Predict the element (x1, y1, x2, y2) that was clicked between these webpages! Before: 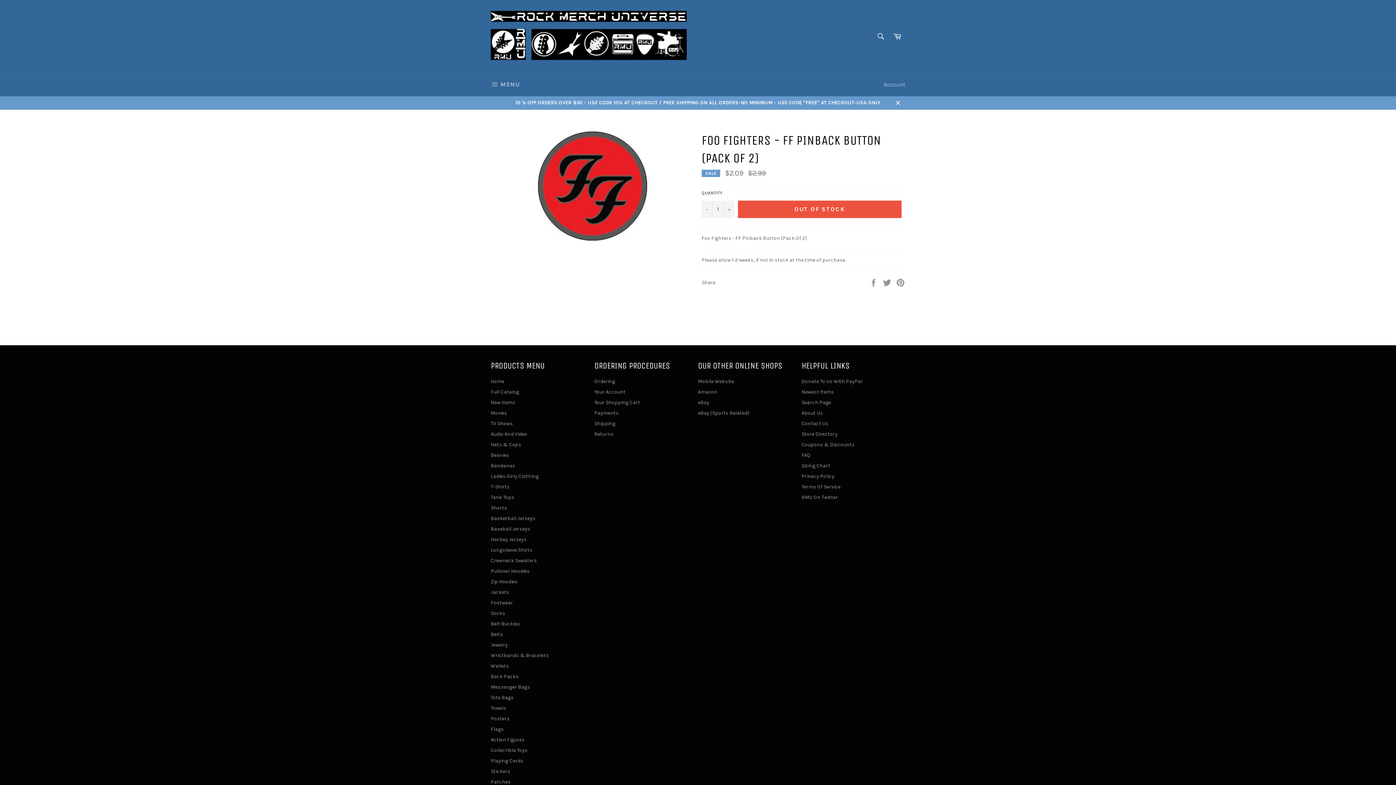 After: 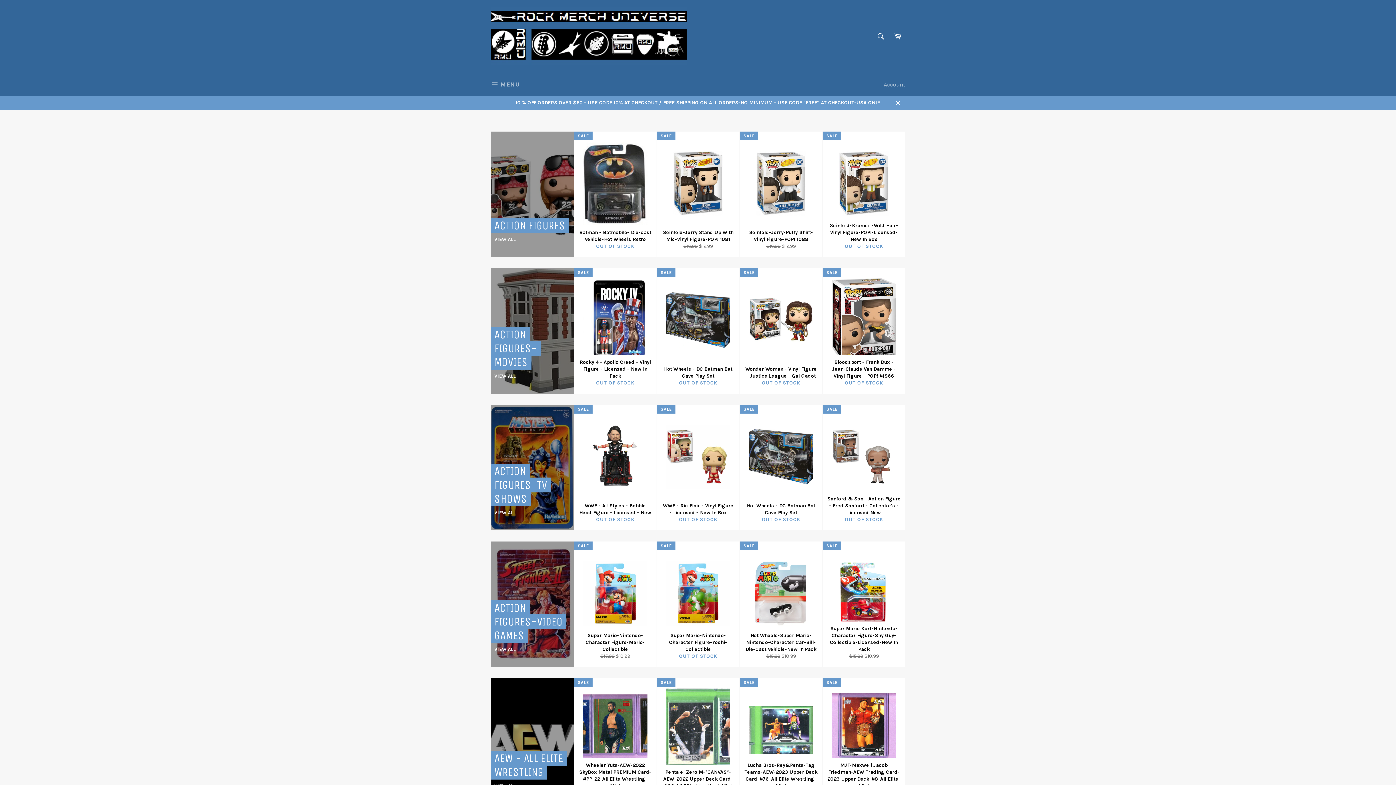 Action: label: Store Directory bbox: (801, 431, 837, 437)